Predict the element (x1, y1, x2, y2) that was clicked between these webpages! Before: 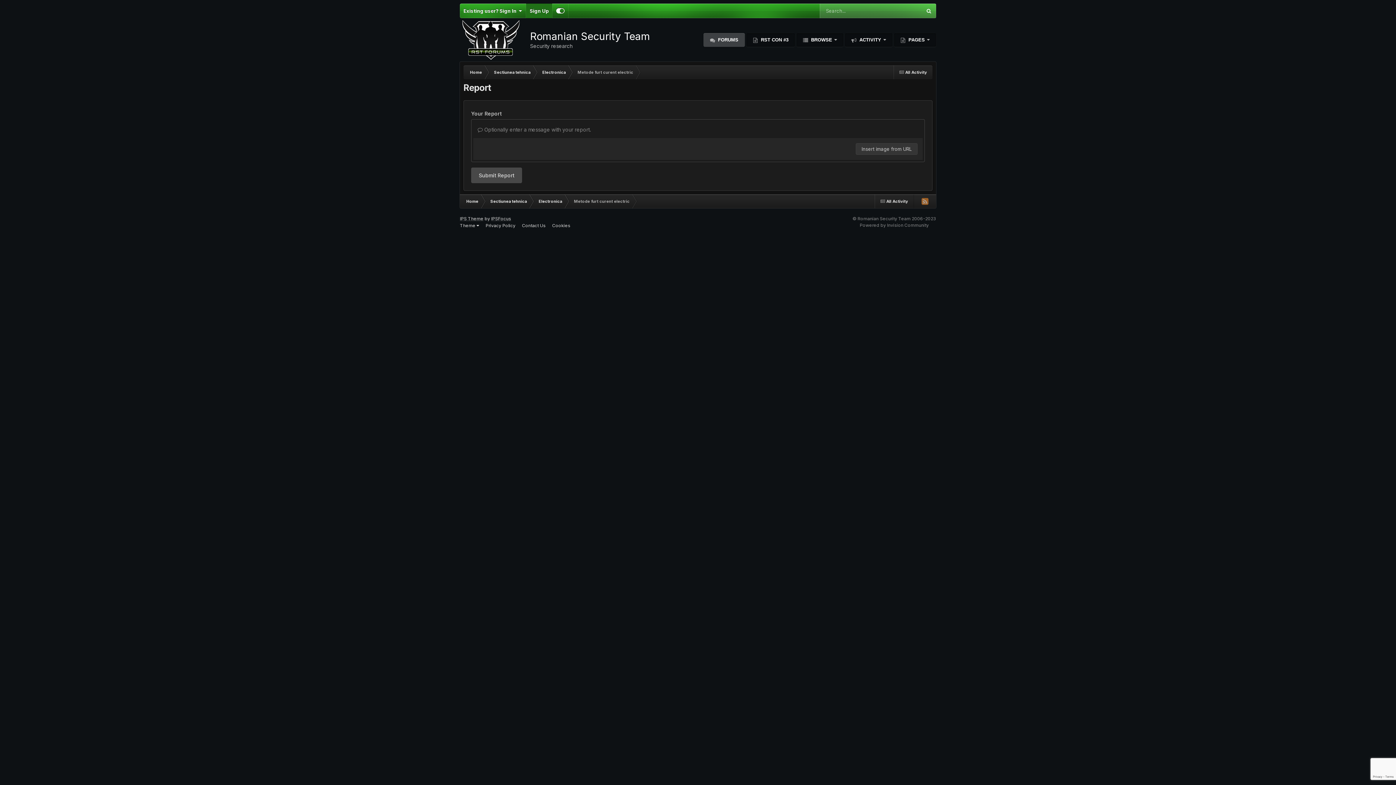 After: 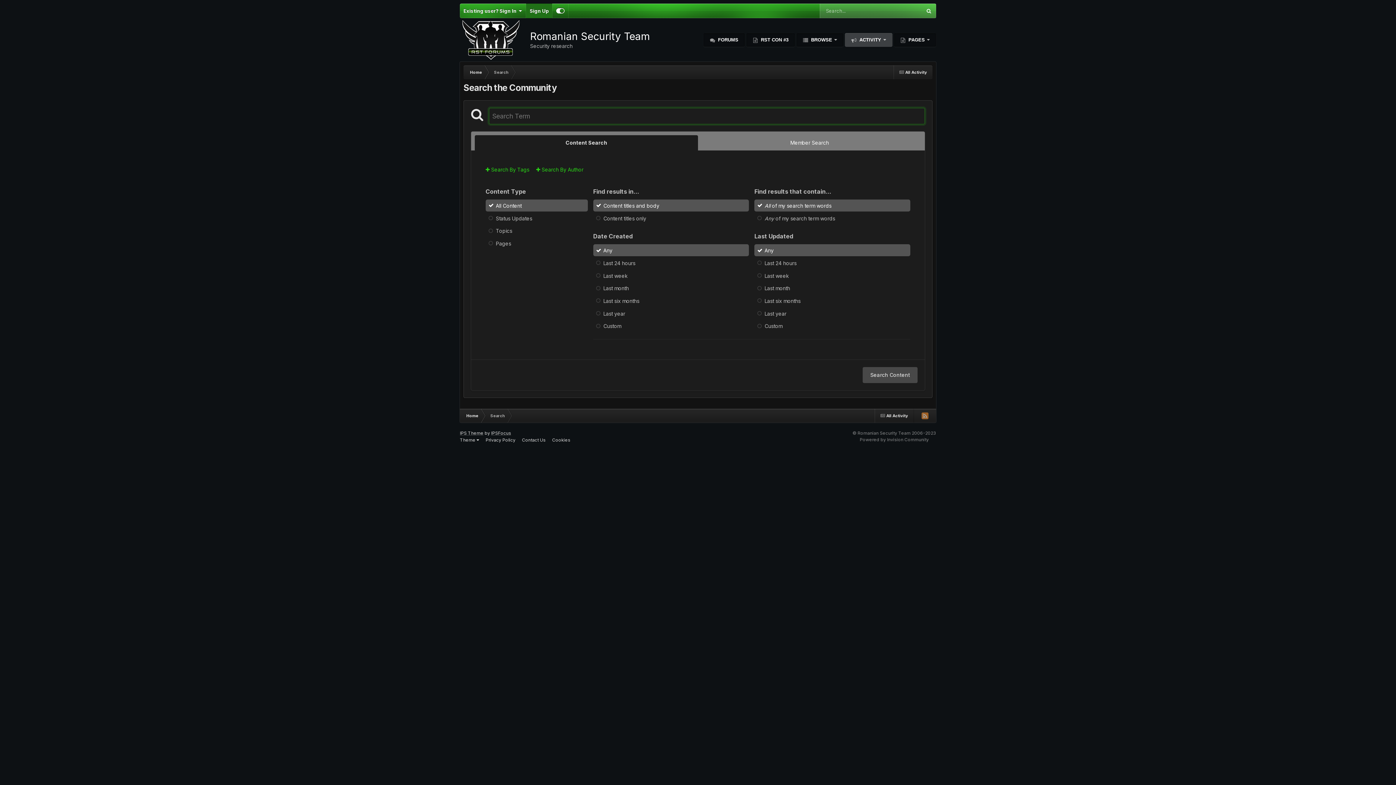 Action: bbox: (921, 3, 936, 18)